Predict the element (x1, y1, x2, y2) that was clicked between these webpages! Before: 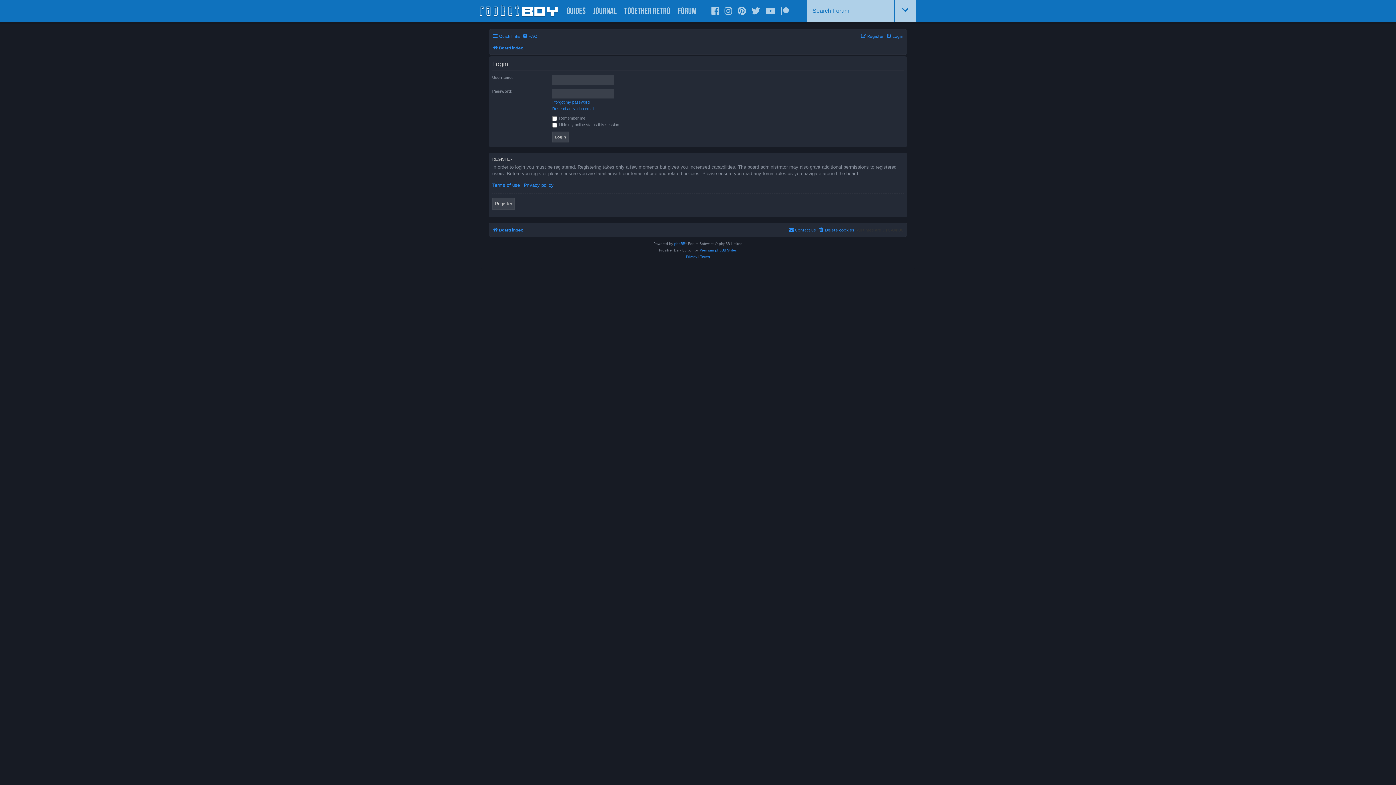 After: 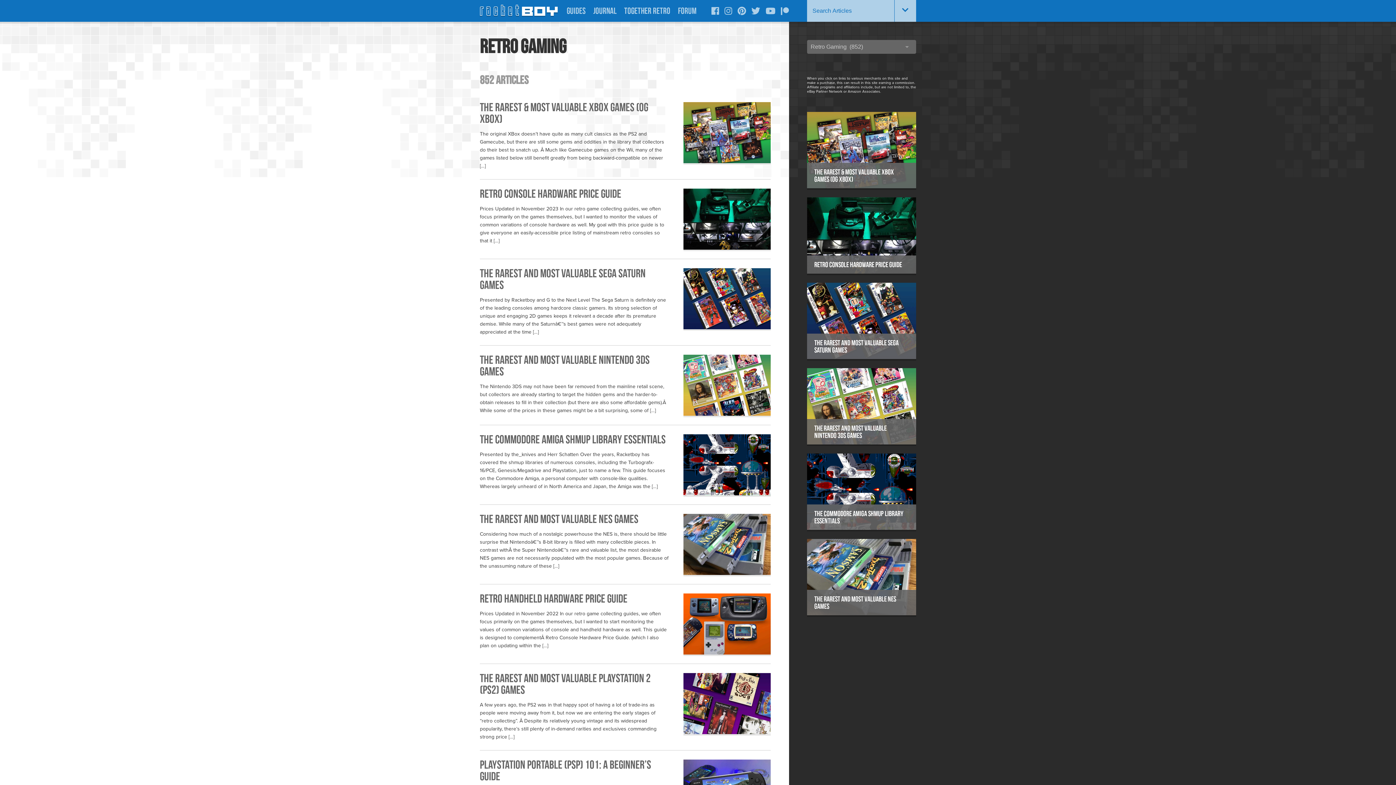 Action: label: Guides bbox: (566, 0, 585, 21)